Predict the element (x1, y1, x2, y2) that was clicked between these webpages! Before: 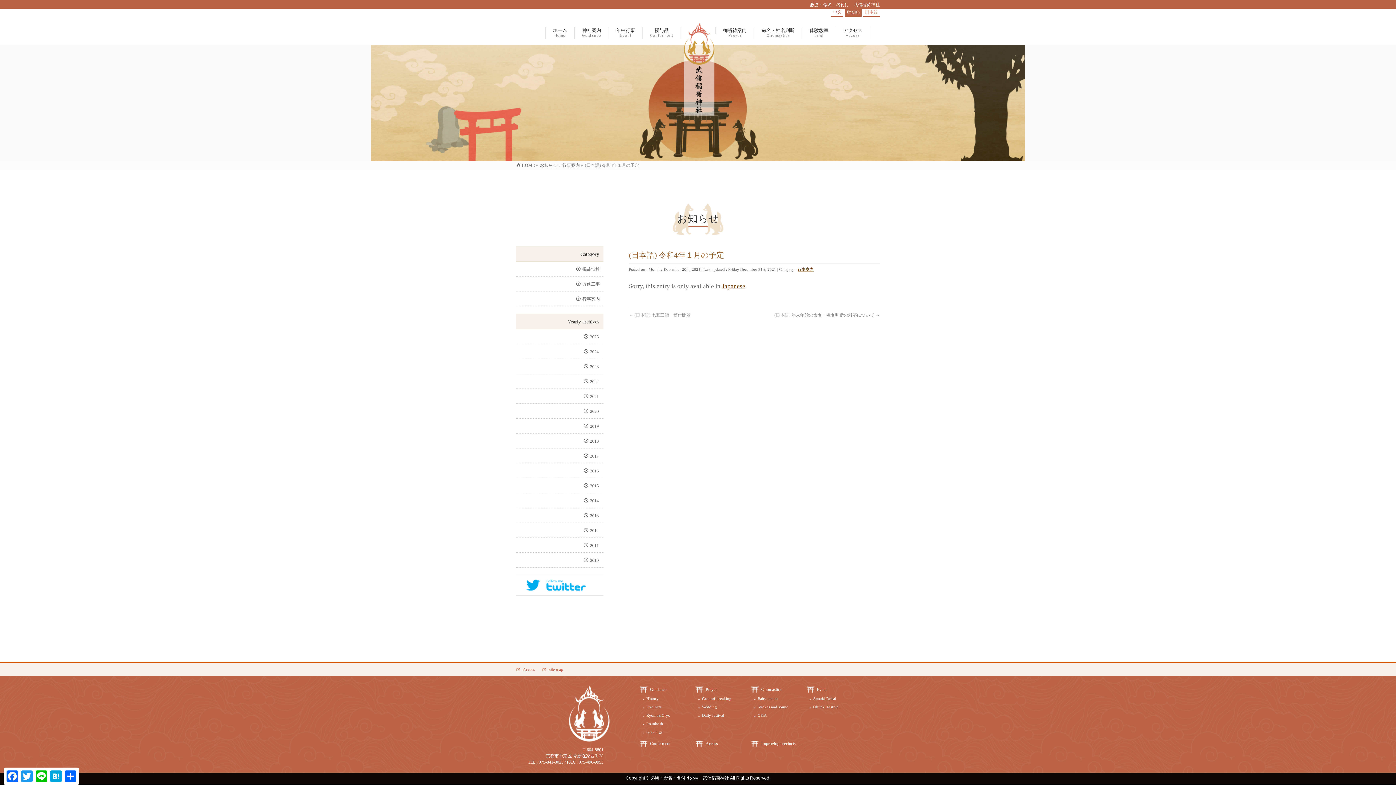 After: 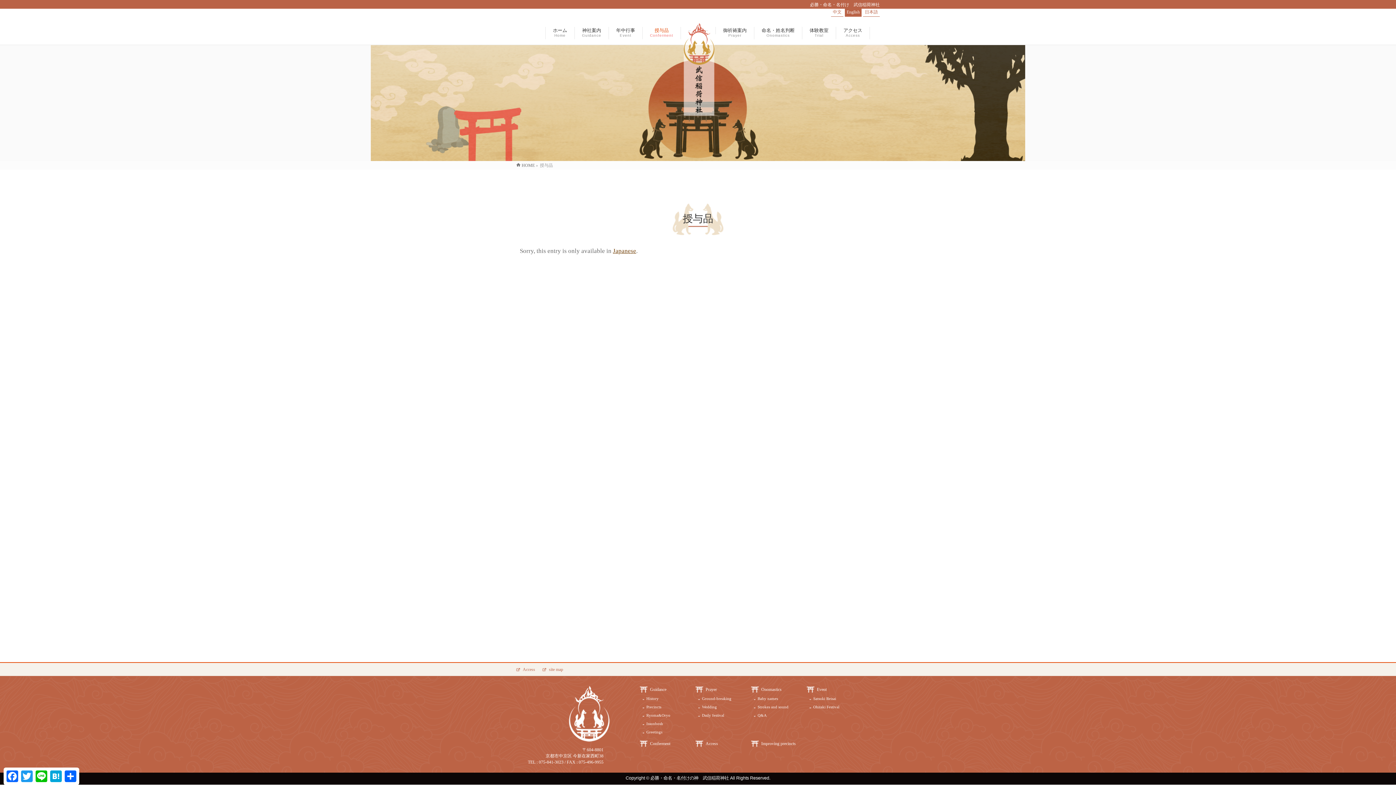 Action: bbox: (640, 741, 690, 747) label: Conferment